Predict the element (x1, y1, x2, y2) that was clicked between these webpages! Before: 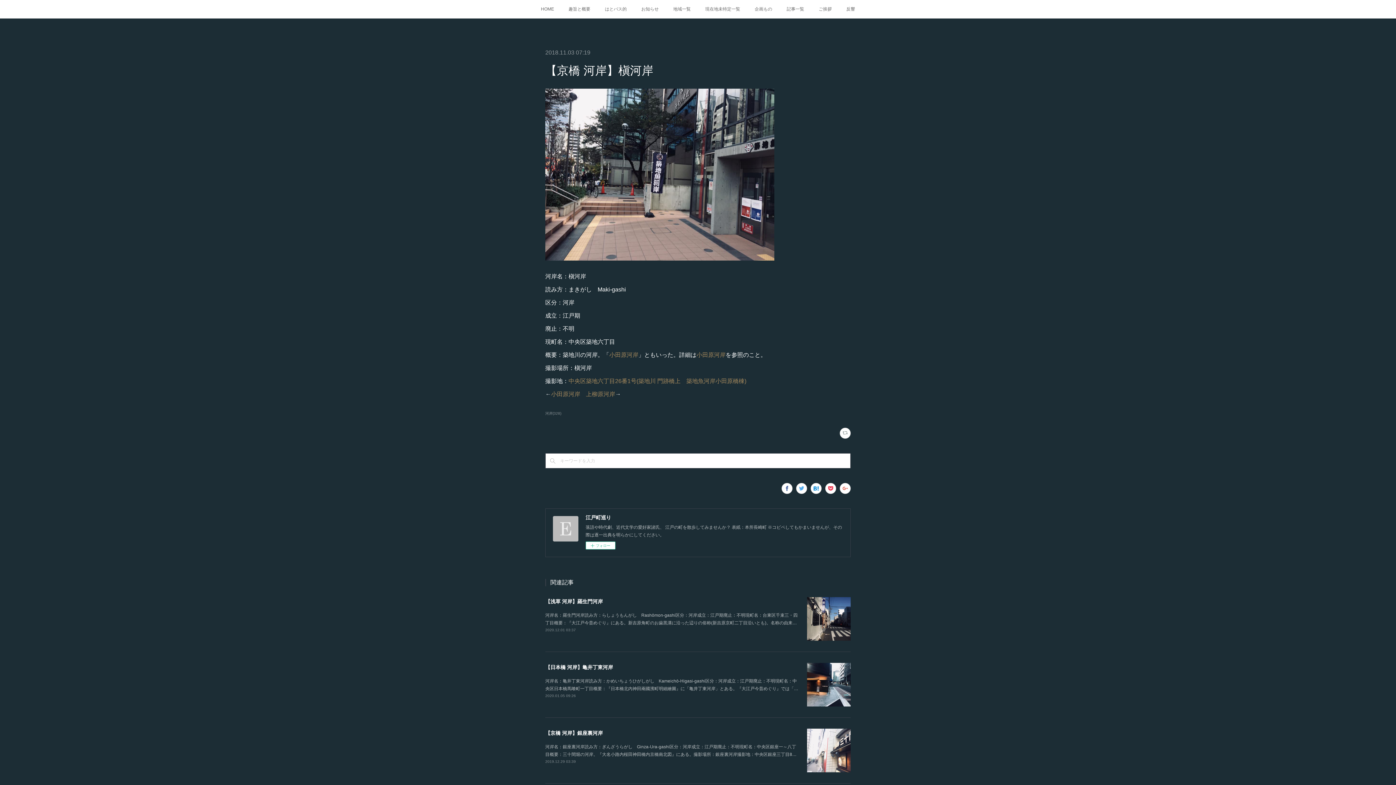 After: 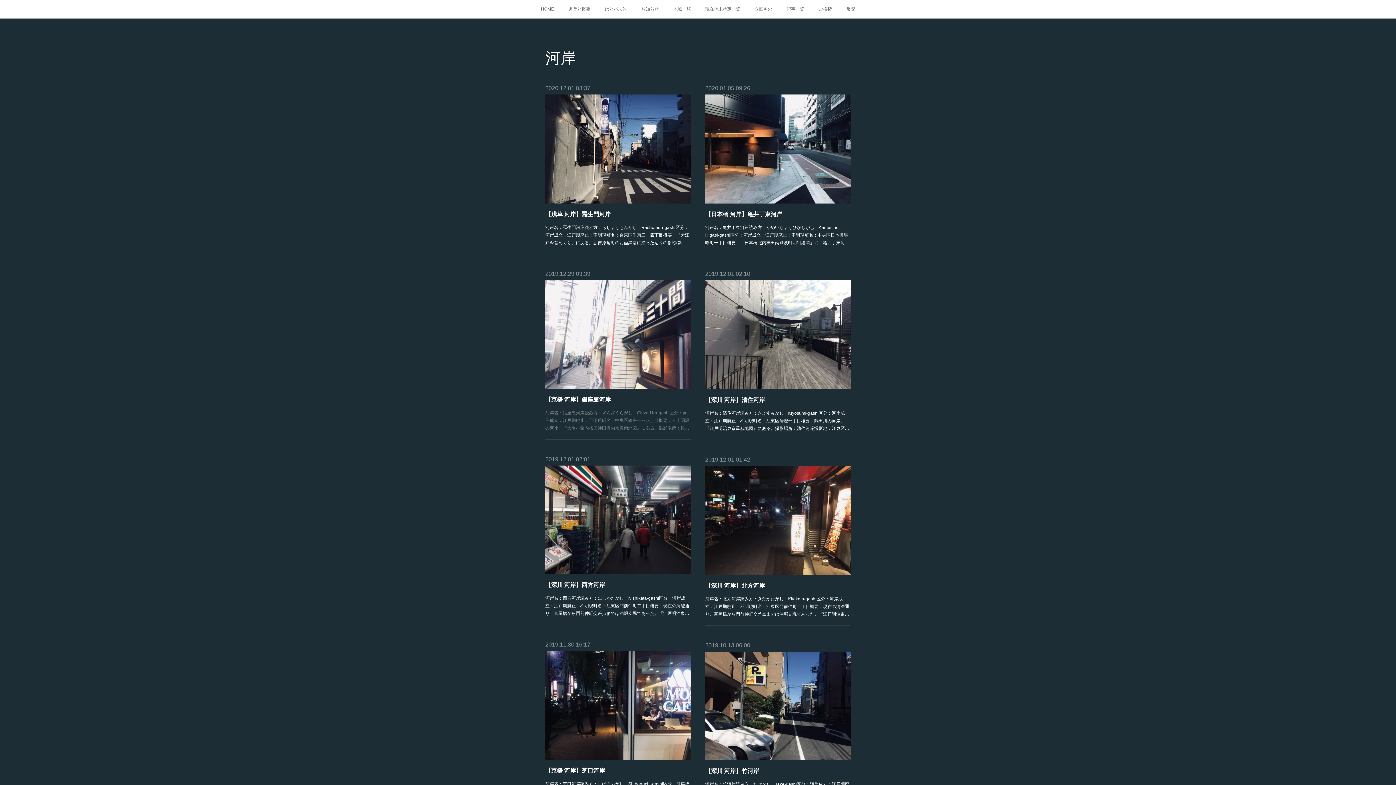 Action: label: 河岸(328) bbox: (545, 411, 561, 415)